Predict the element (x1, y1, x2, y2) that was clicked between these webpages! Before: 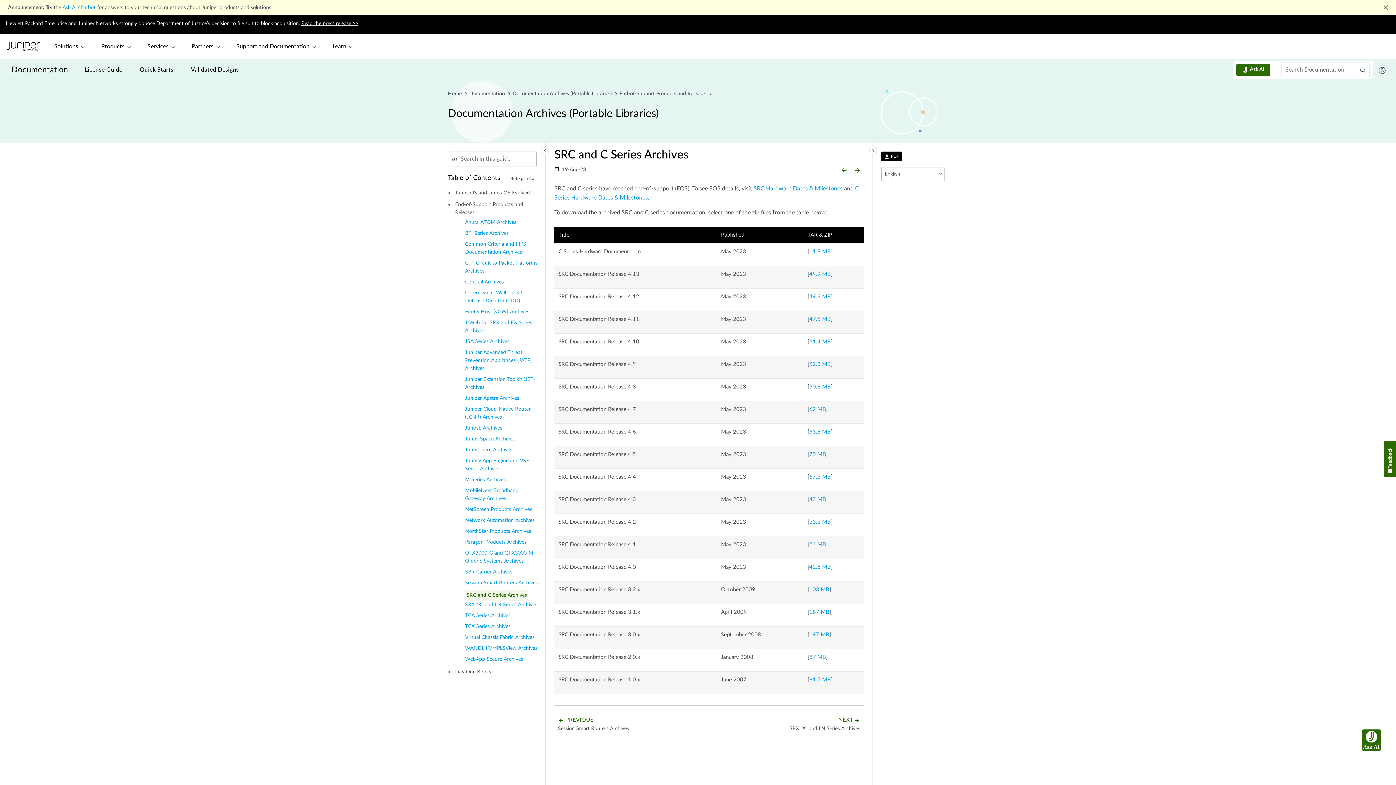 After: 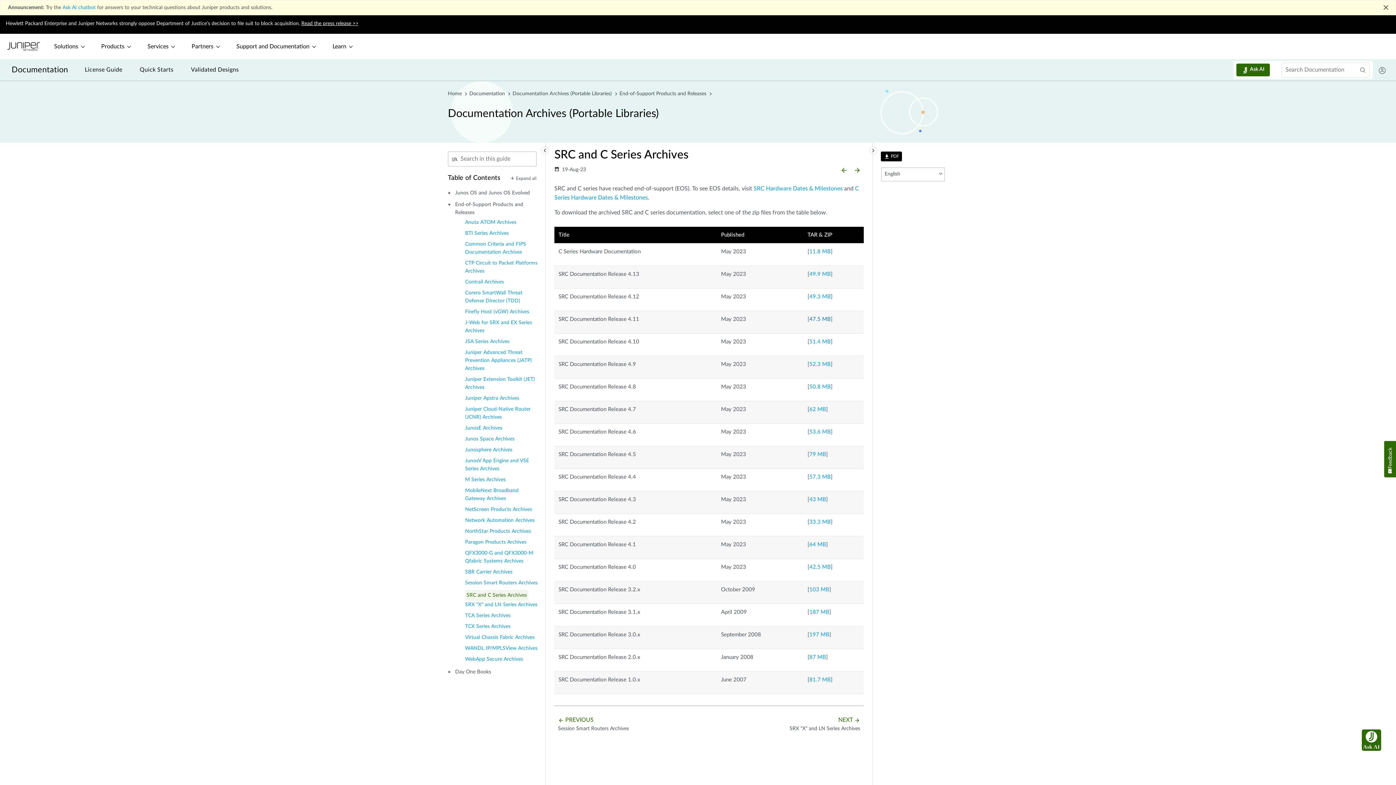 Action: label: 47.5 MB bbox: (809, 316, 831, 322)